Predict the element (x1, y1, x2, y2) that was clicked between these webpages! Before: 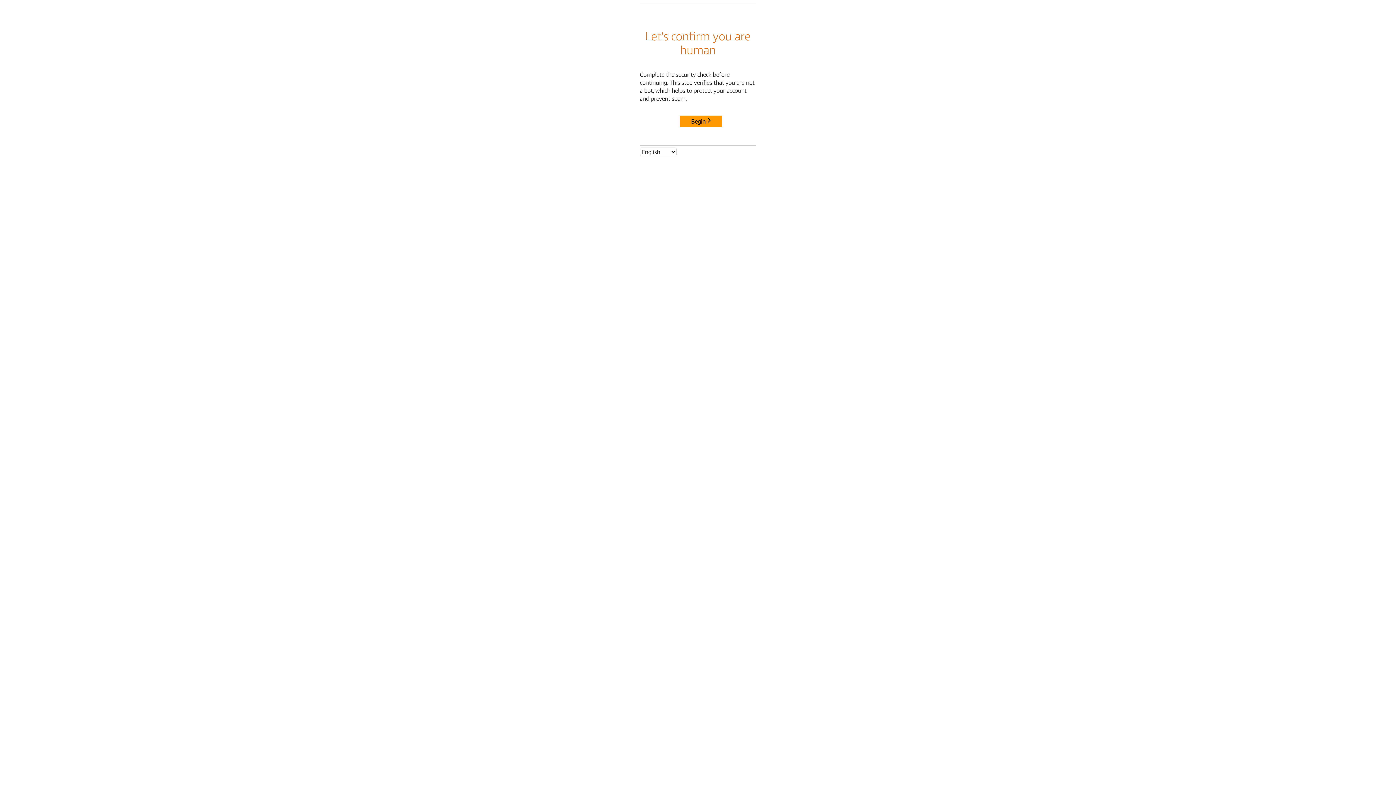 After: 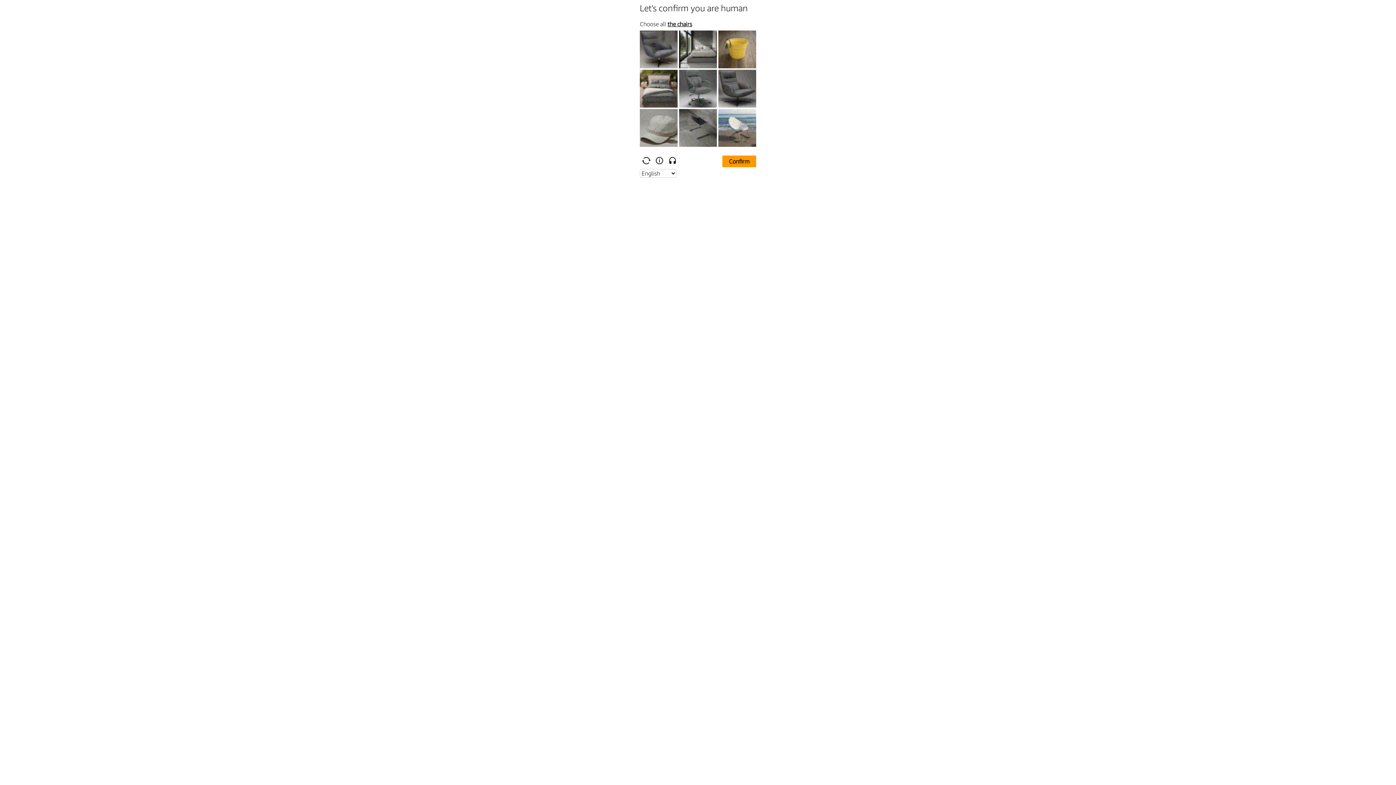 Action: bbox: (680, 115, 722, 127) label: Begin